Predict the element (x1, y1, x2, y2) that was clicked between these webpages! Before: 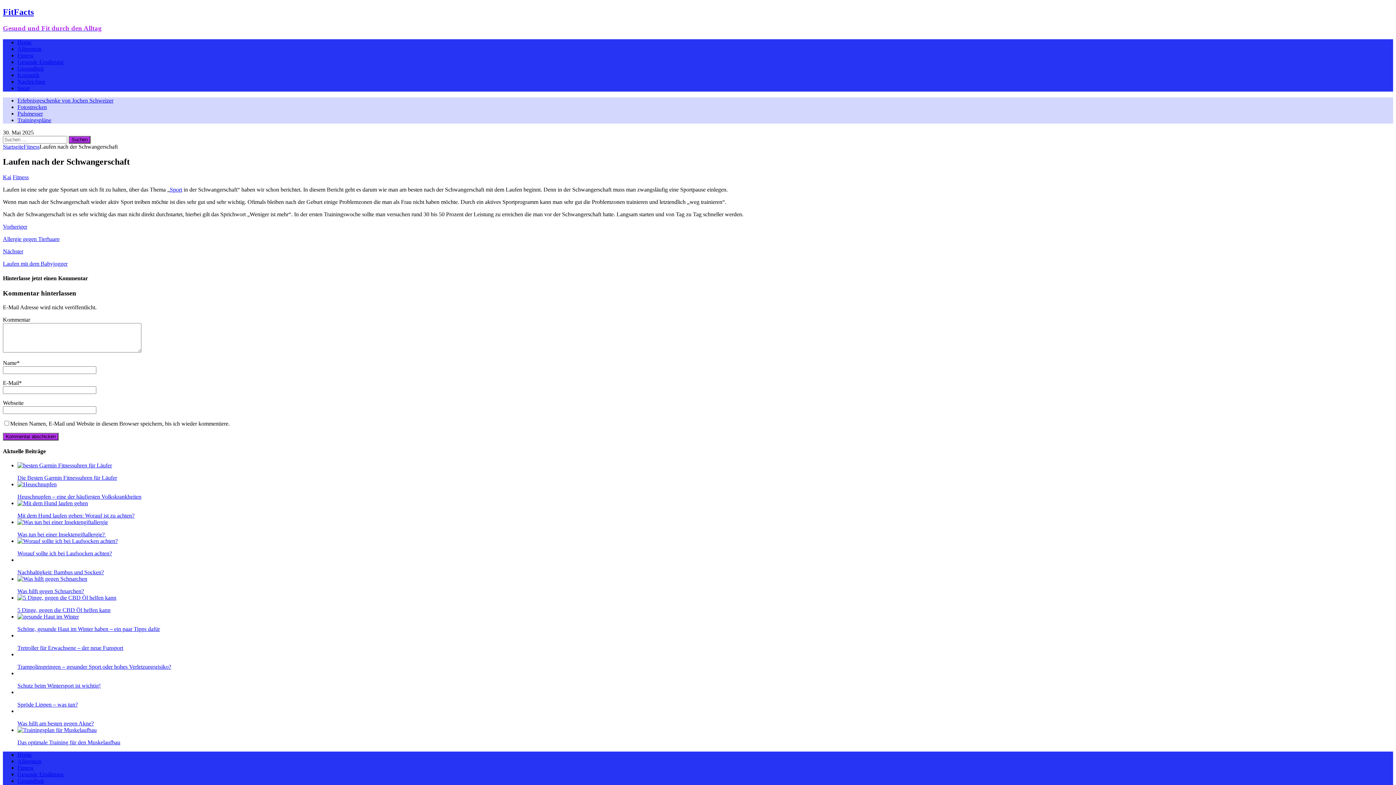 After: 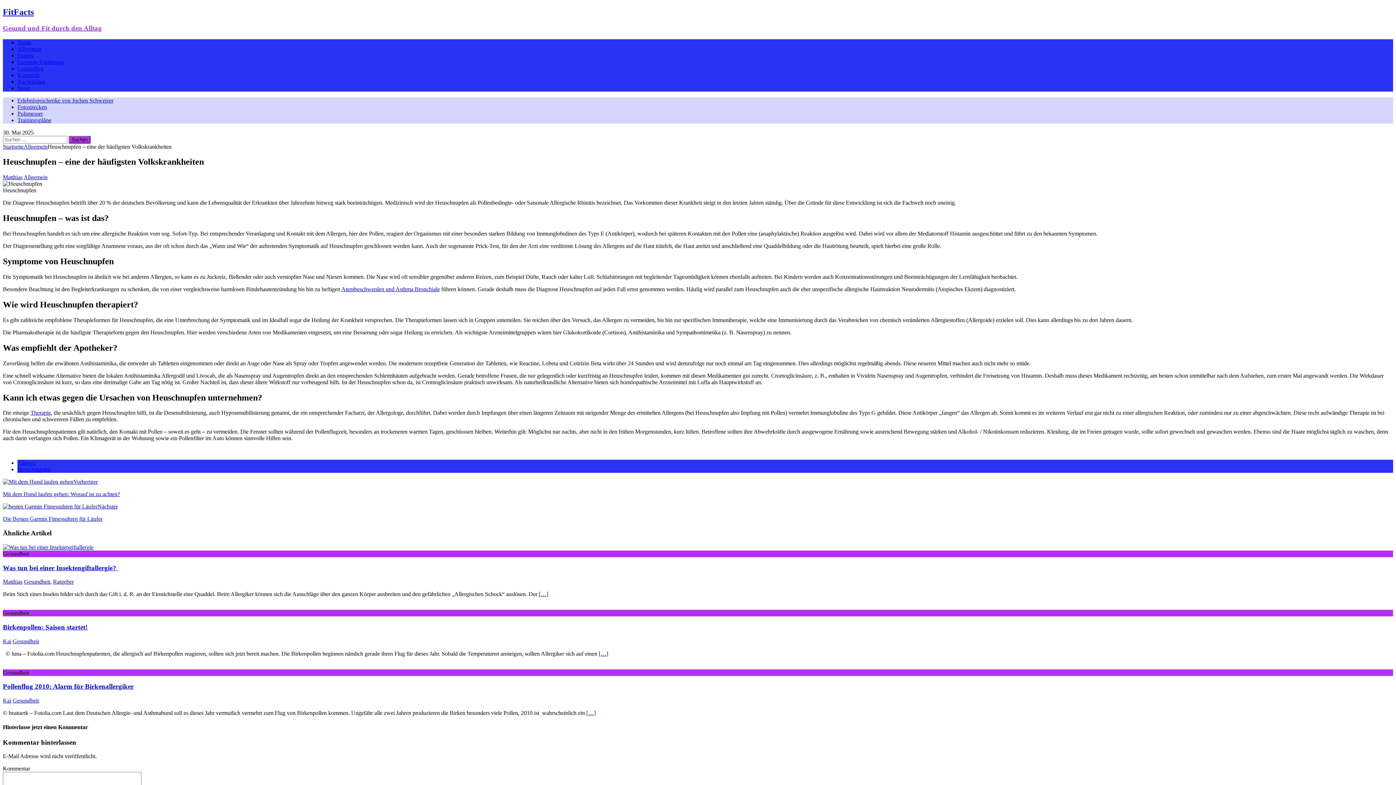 Action: bbox: (17, 481, 56, 487)